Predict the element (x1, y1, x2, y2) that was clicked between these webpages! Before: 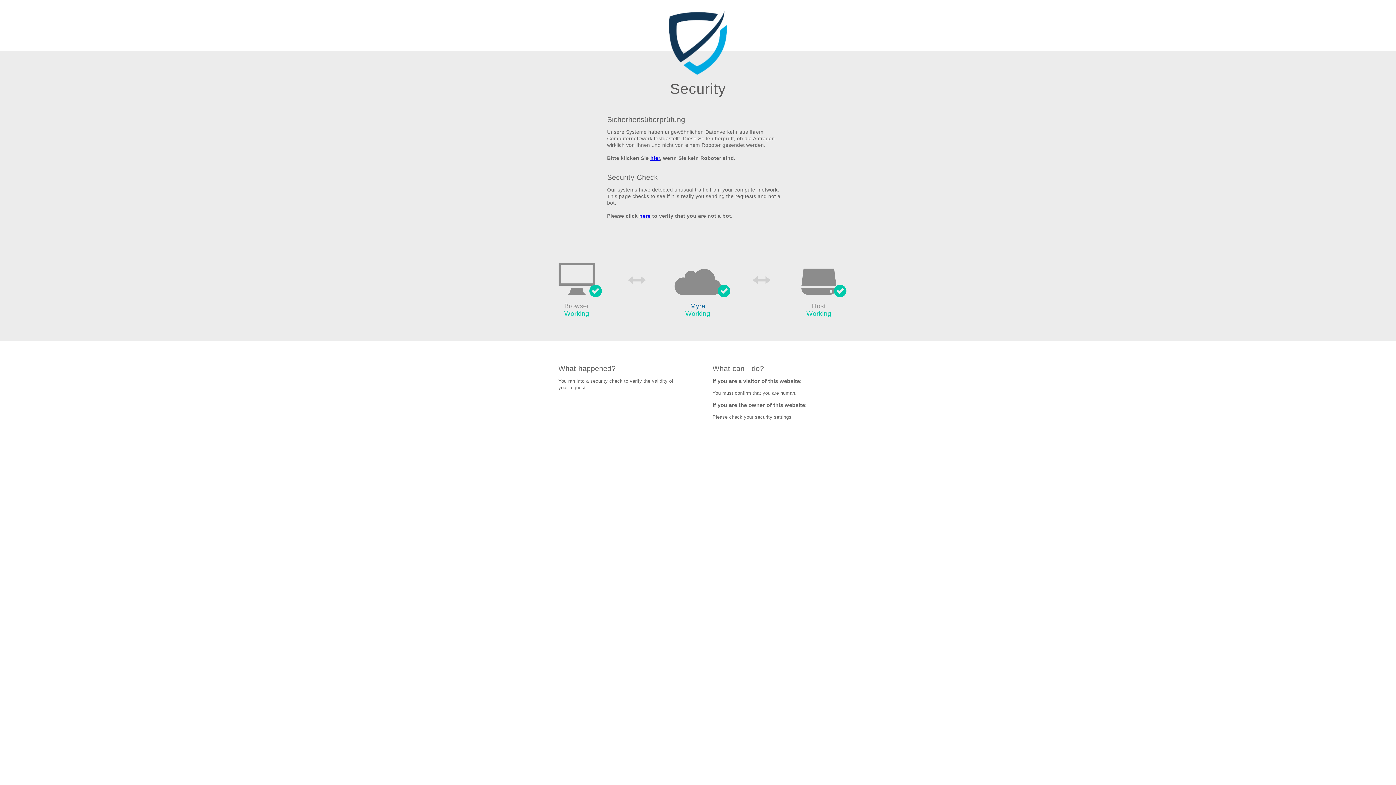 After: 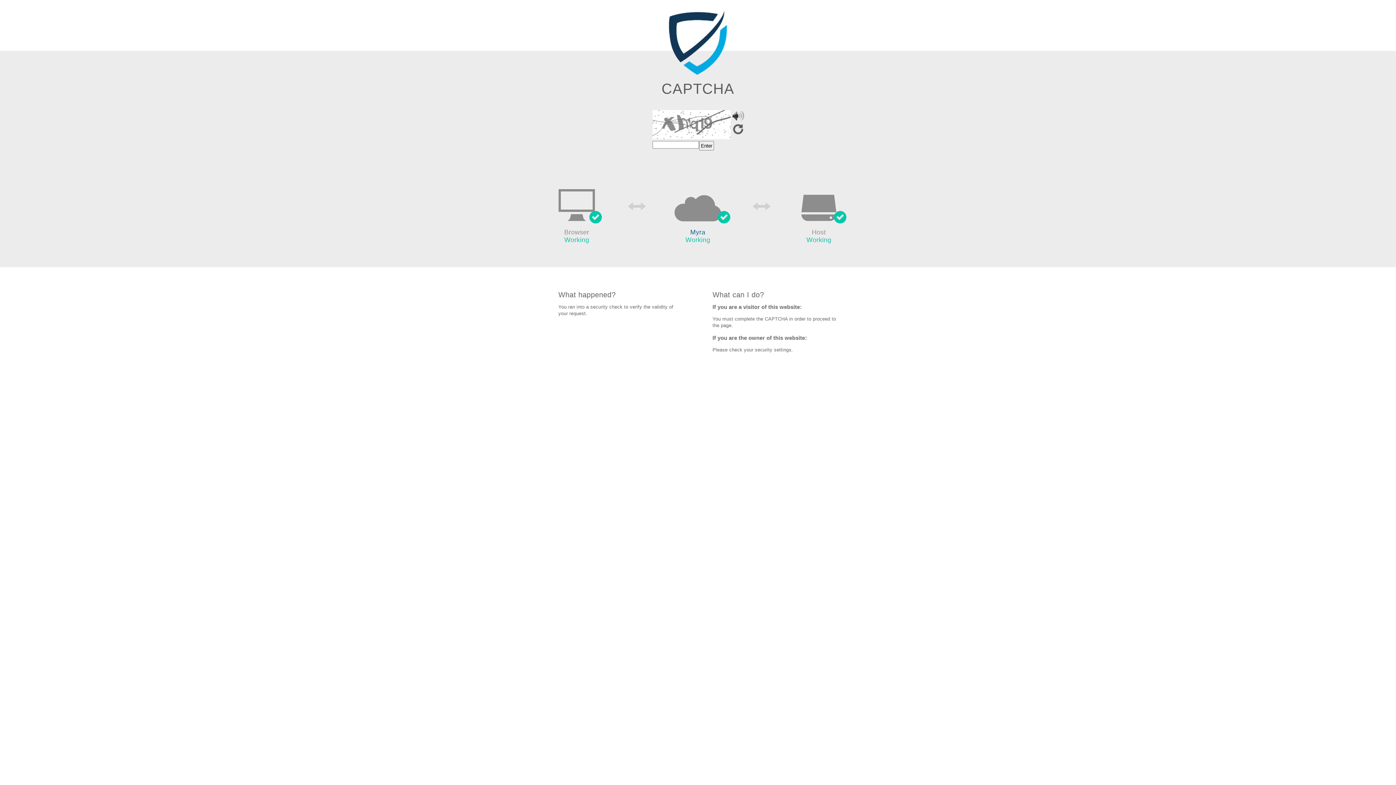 Action: label: here bbox: (639, 213, 650, 219)